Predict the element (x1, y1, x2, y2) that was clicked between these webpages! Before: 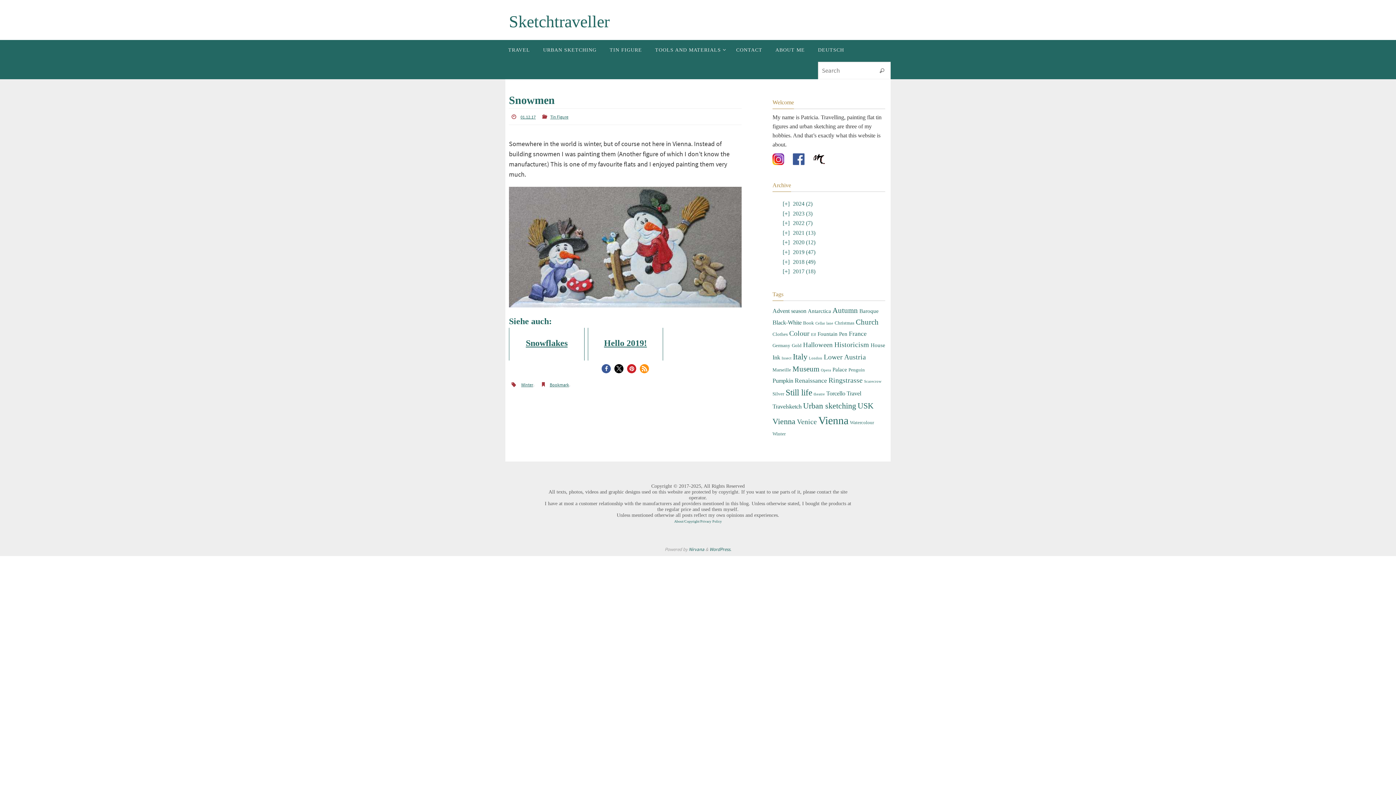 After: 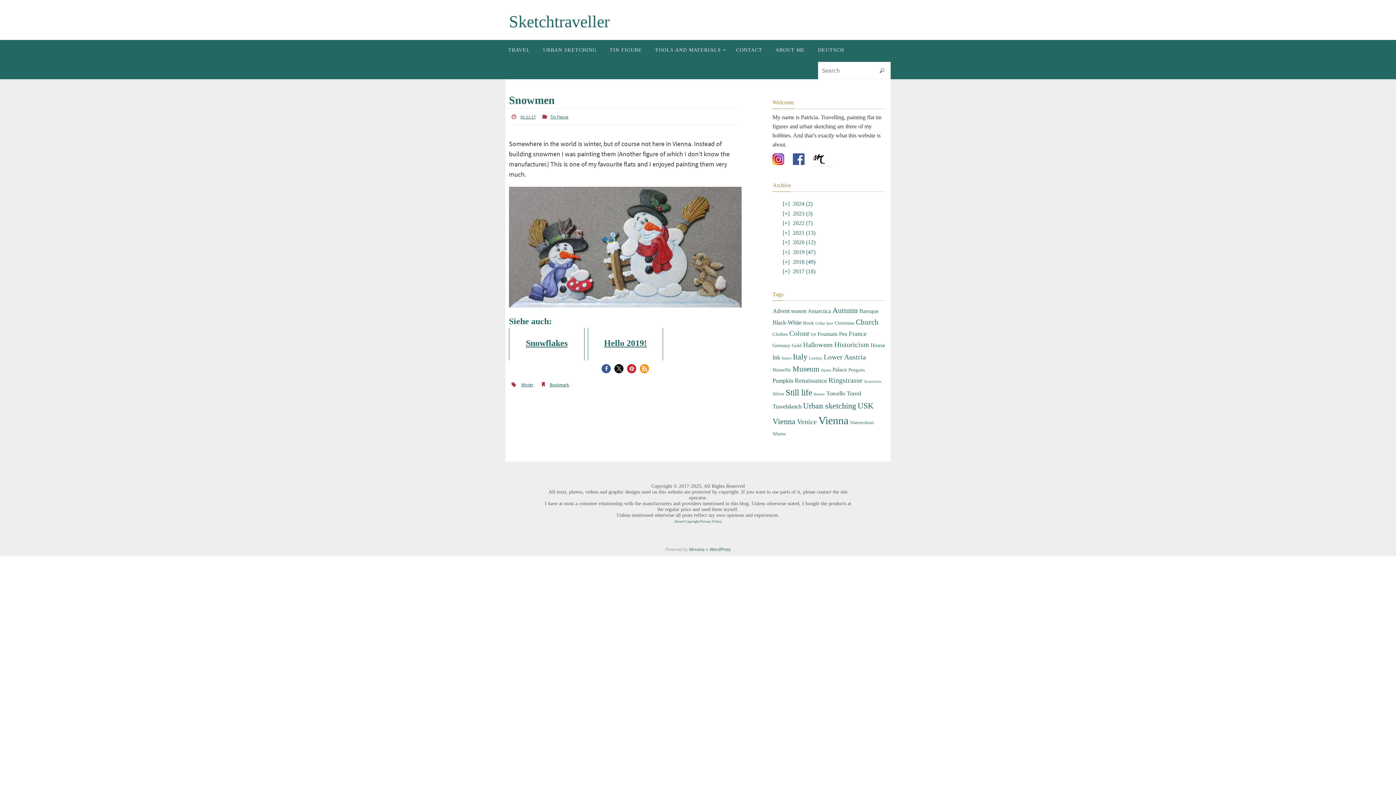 Action: bbox: (813, 160, 833, 166)